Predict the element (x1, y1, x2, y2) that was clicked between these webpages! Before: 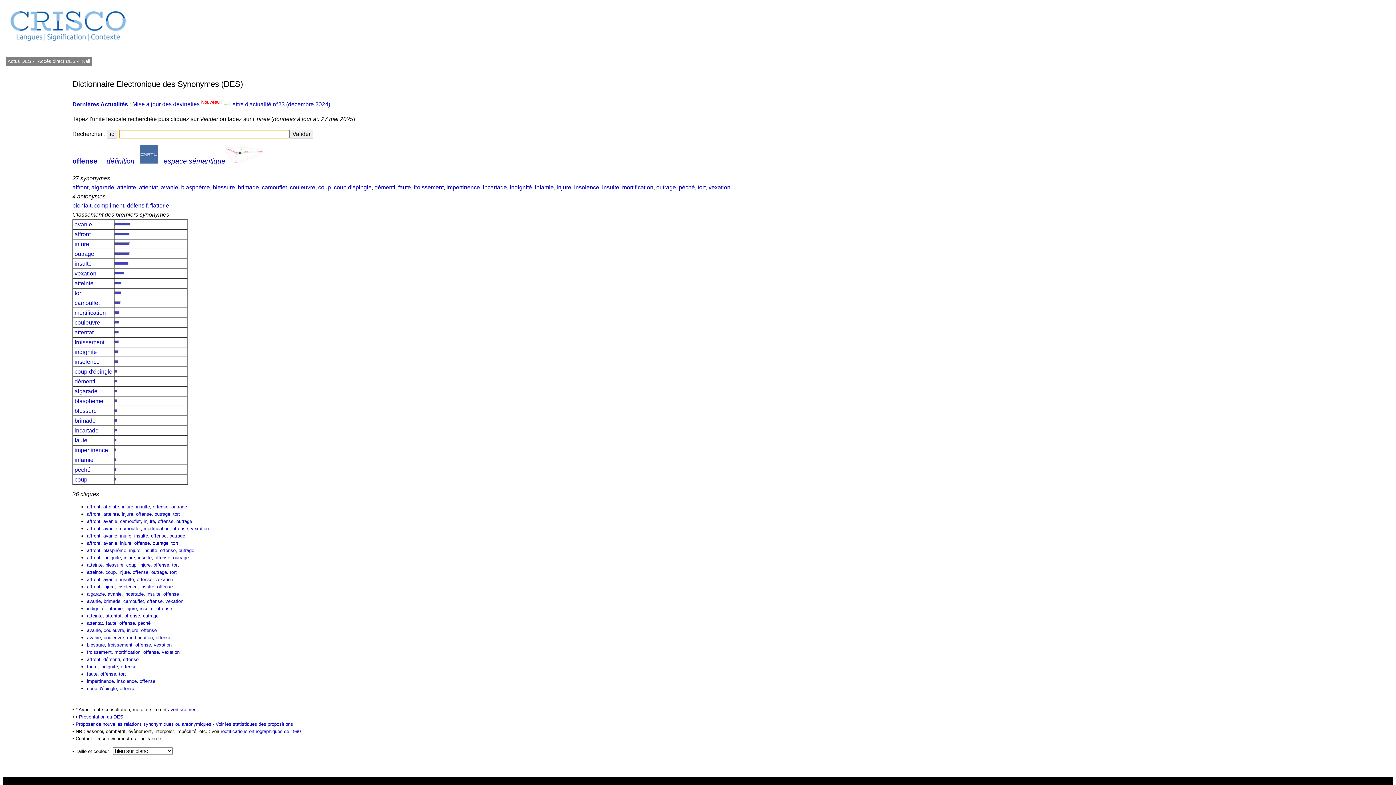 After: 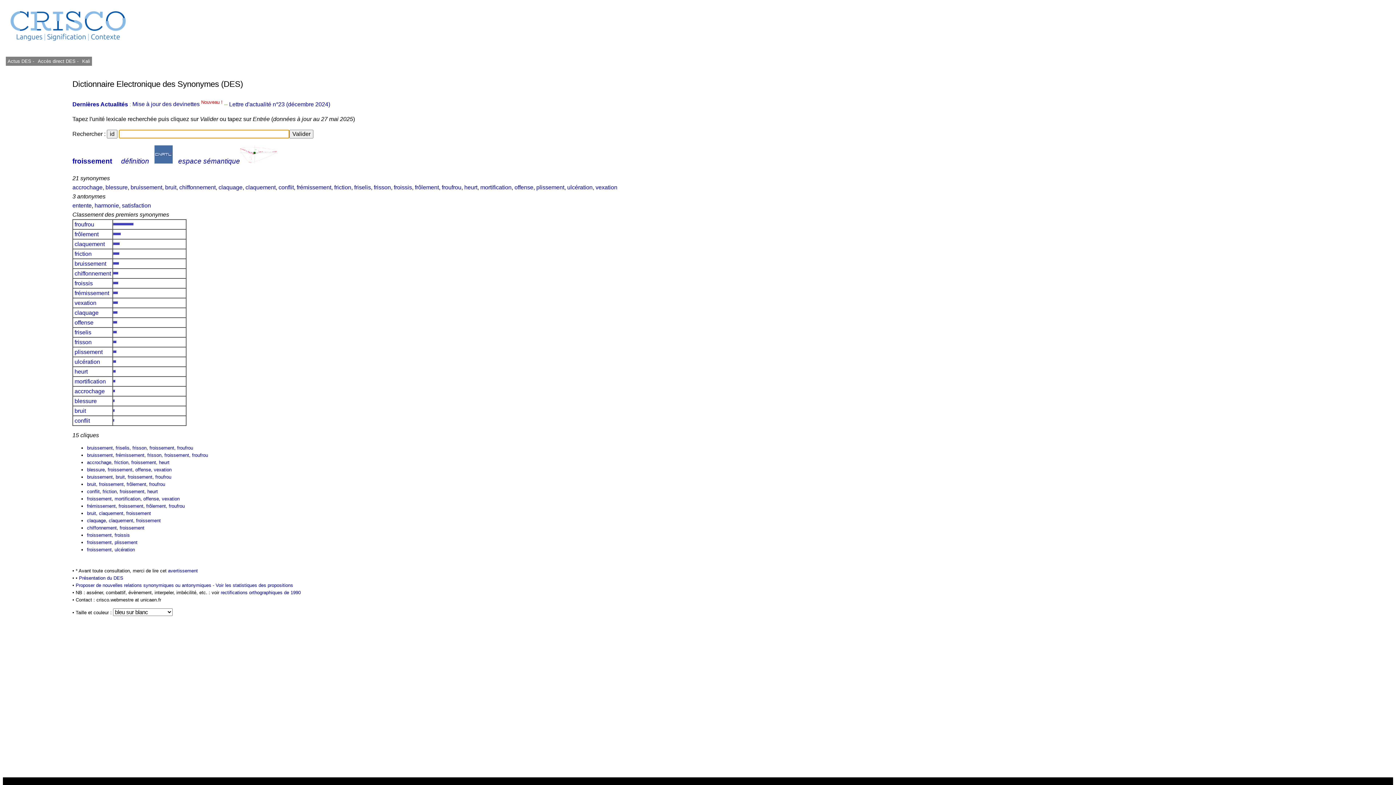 Action: bbox: (107, 642, 132, 647) label: froissement